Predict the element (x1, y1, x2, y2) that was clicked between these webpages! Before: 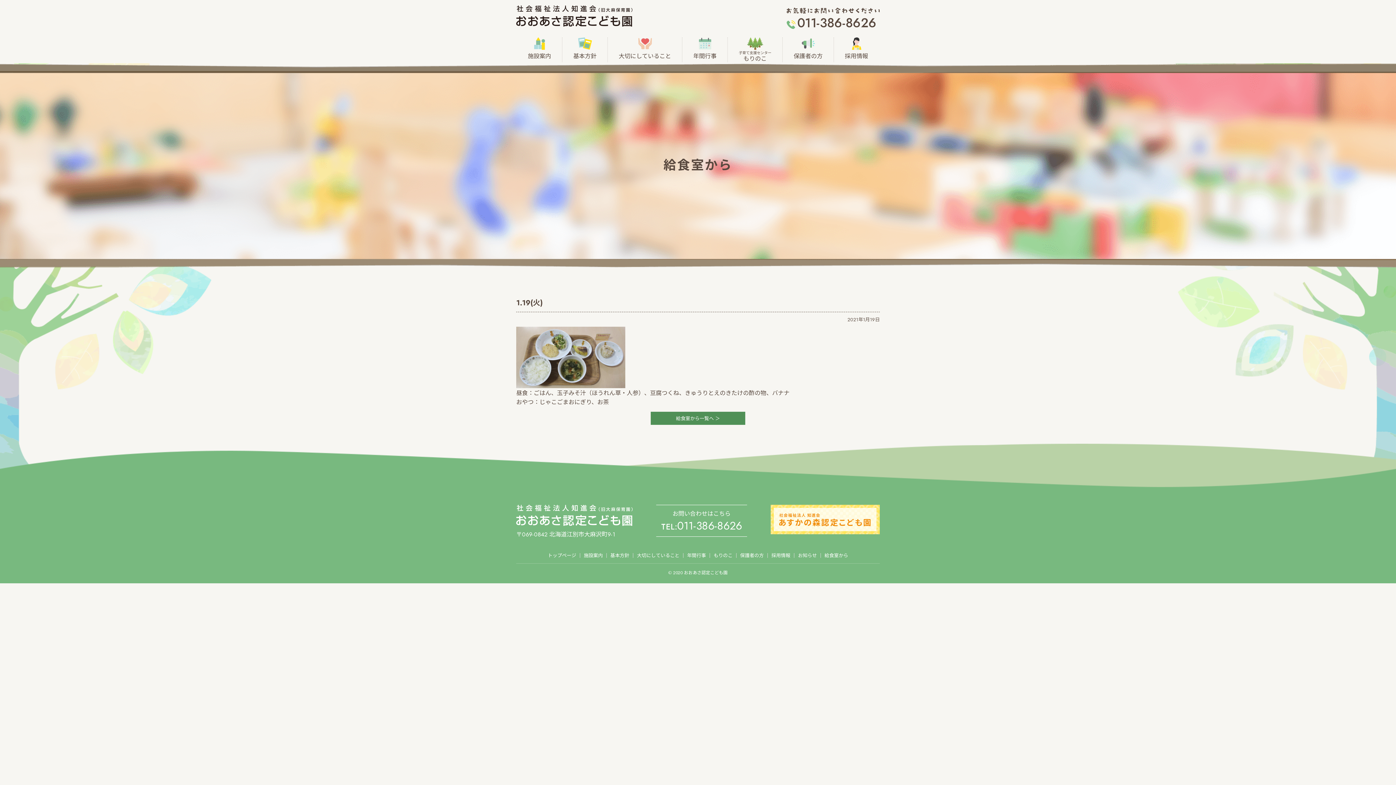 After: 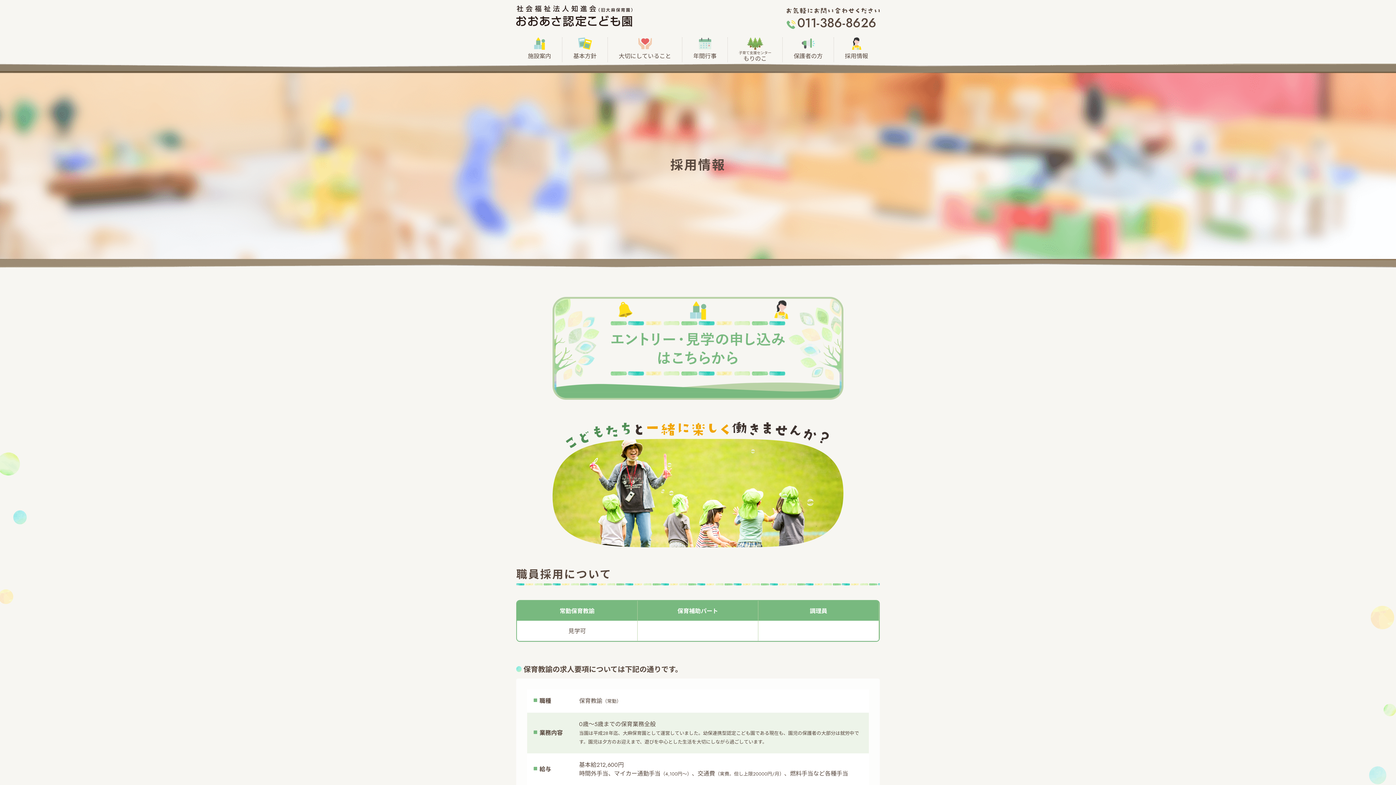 Action: label: 採用情報 bbox: (771, 552, 790, 559)